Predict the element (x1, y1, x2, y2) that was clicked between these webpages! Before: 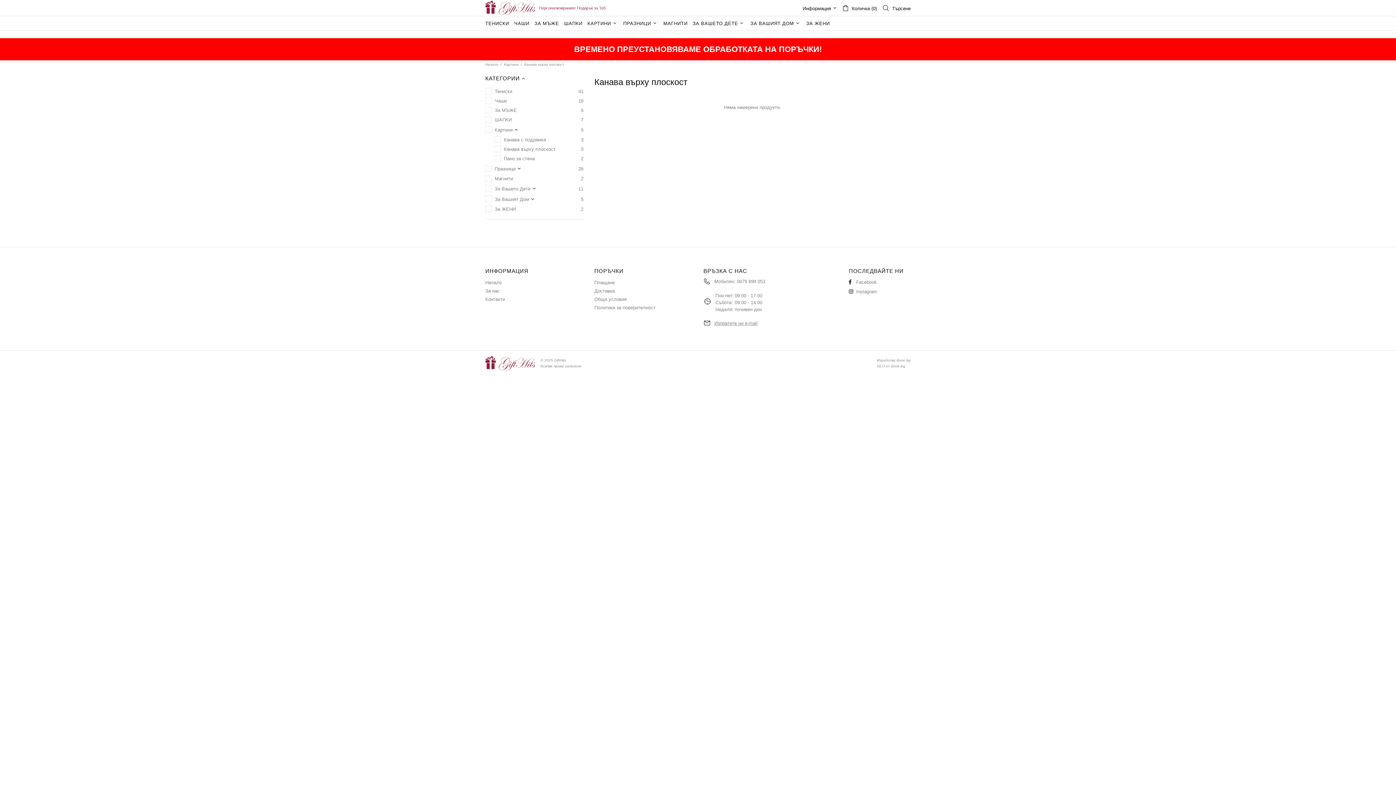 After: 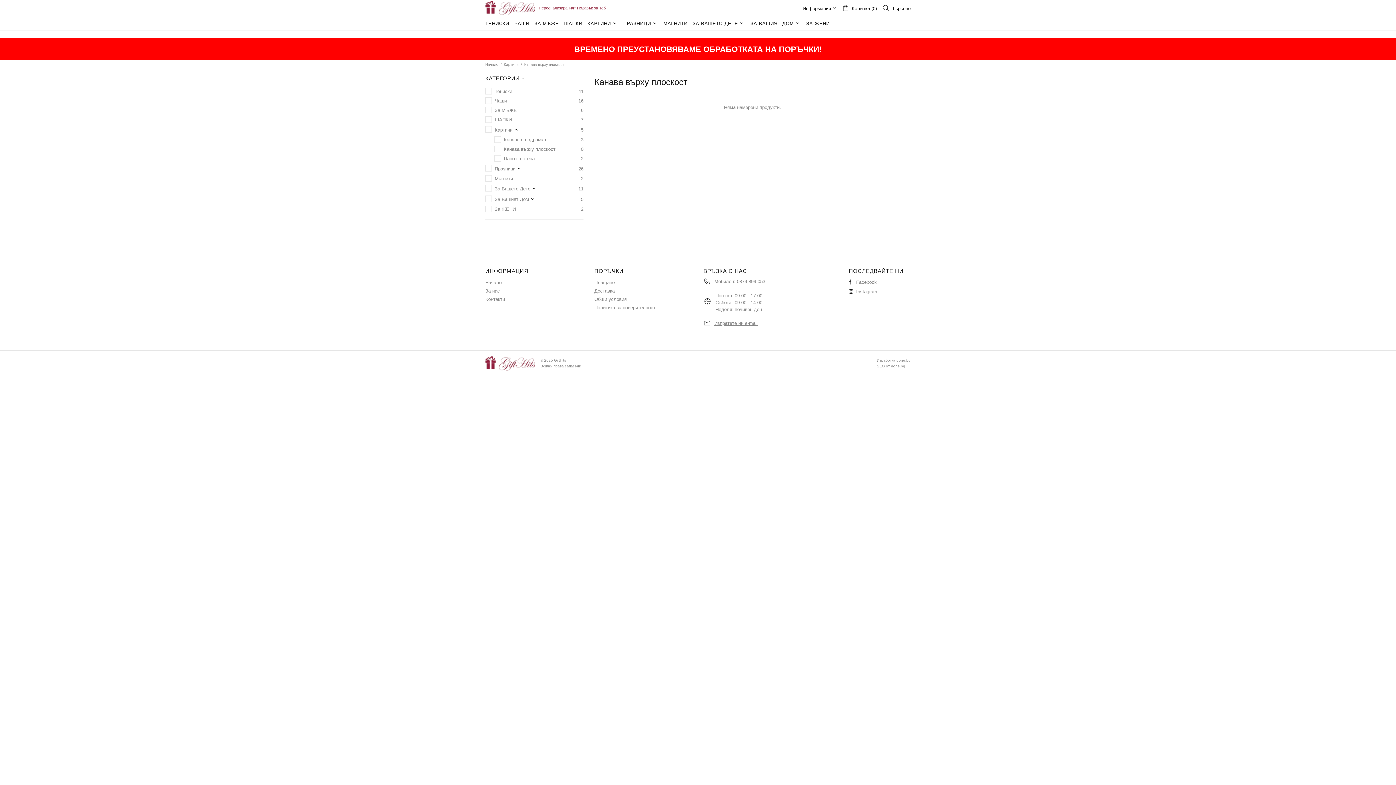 Action: label: Канава върху плоскост bbox: (504, 146, 555, 152)